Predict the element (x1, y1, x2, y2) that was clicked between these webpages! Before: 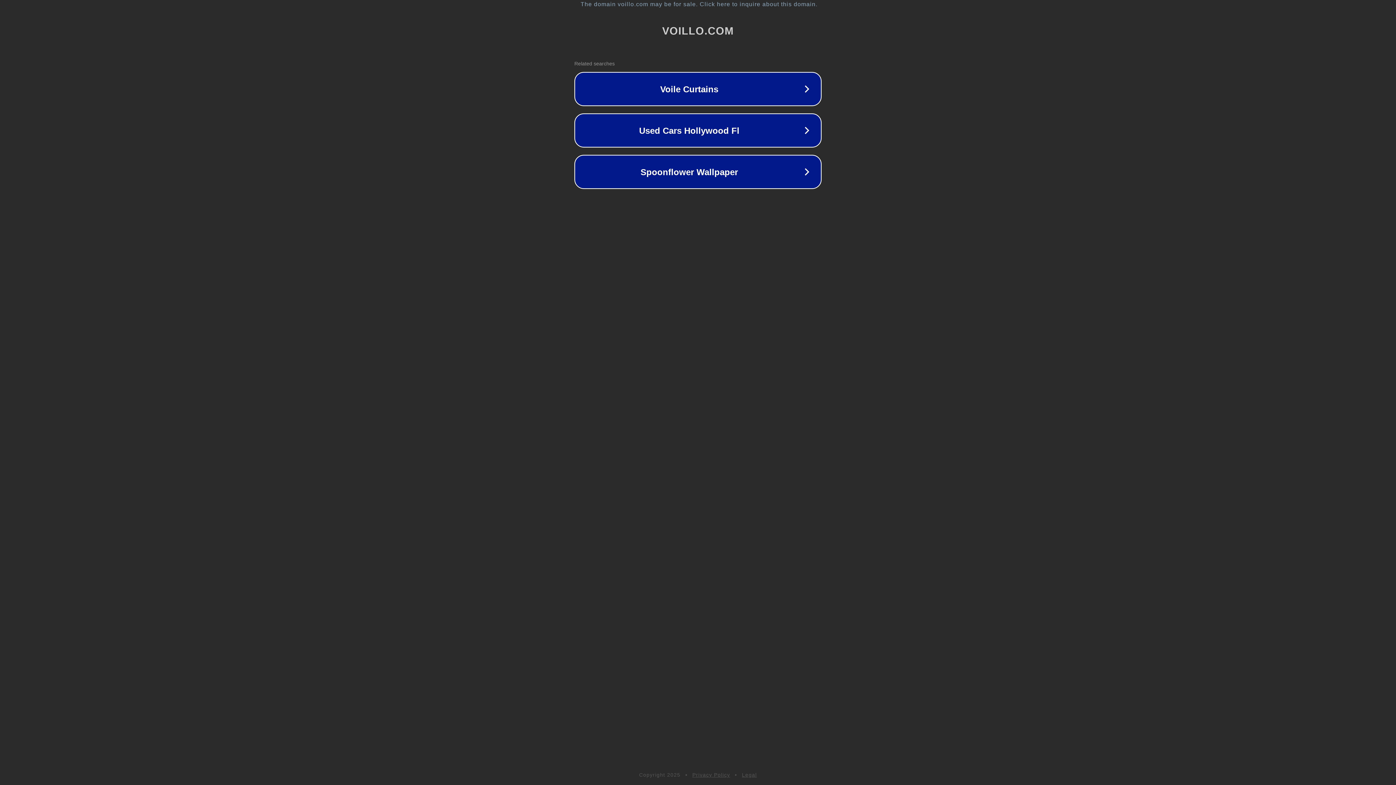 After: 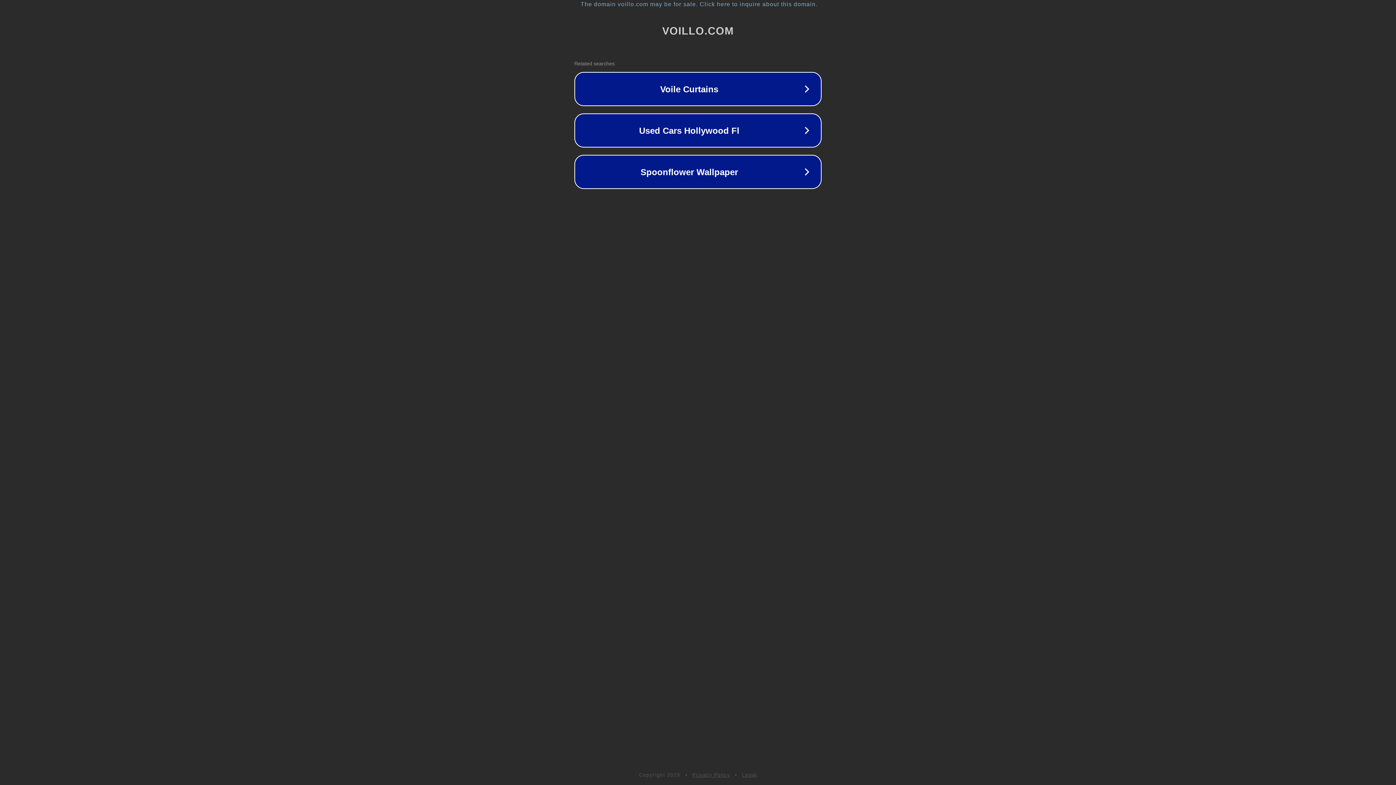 Action: bbox: (692, 772, 730, 778) label: Privacy Policy